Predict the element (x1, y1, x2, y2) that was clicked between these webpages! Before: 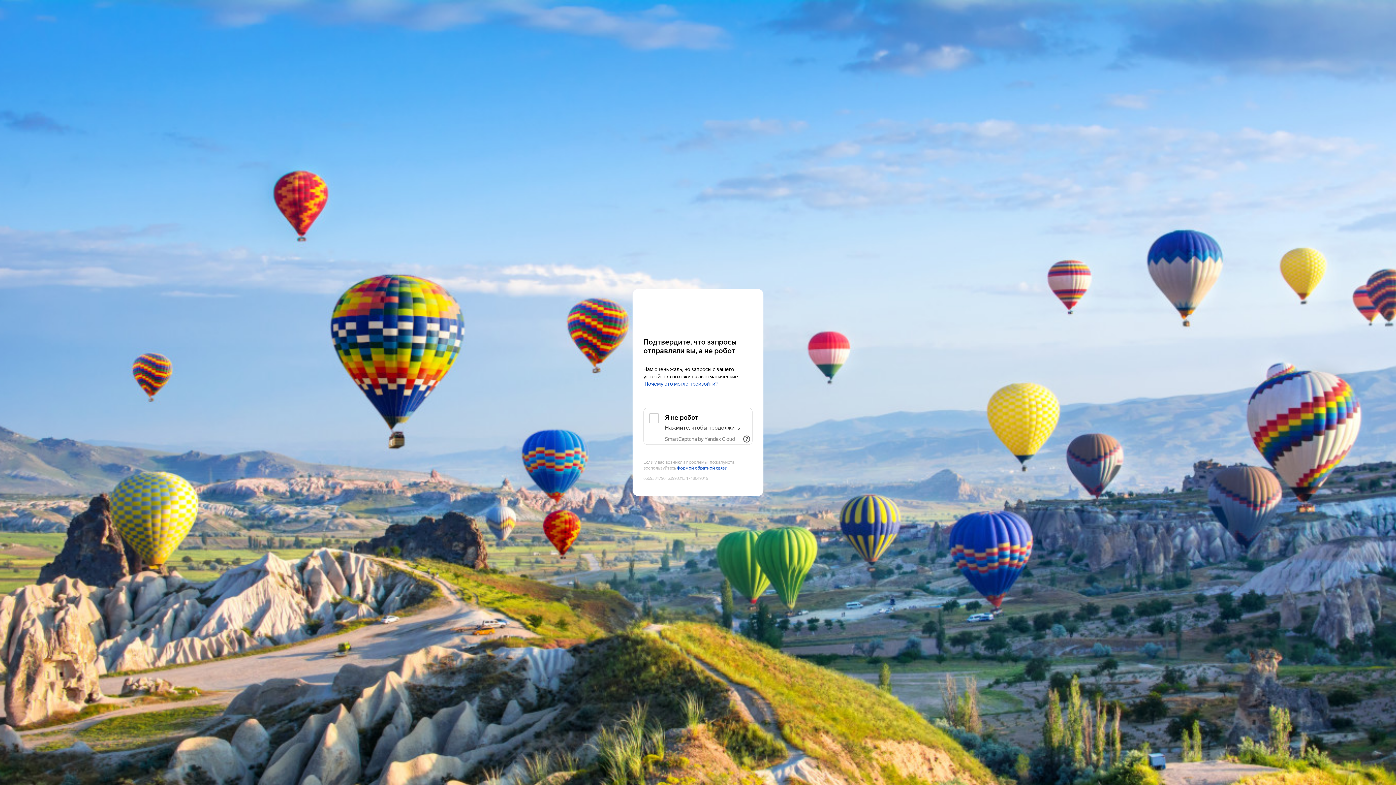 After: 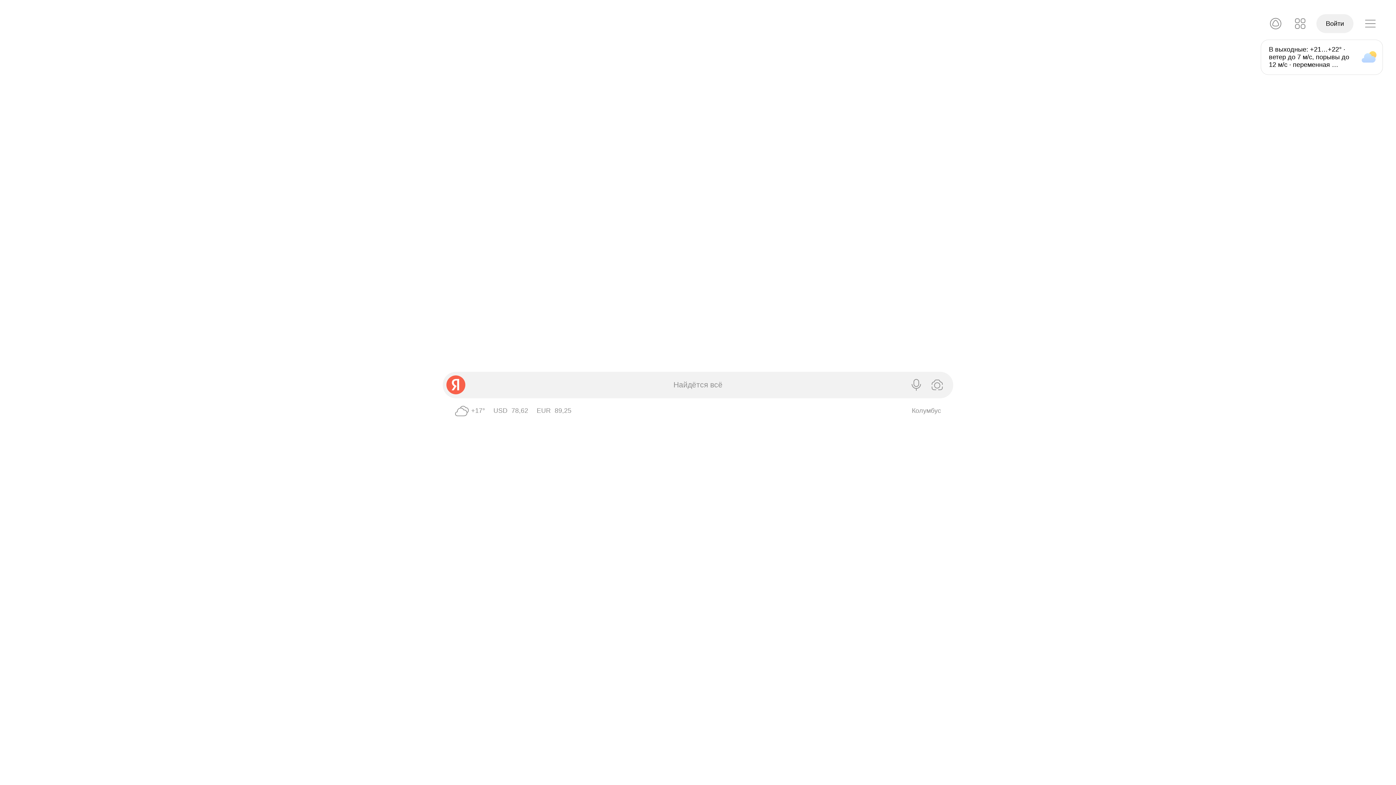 Action: label: Yandex bbox: (643, 303, 752, 316)